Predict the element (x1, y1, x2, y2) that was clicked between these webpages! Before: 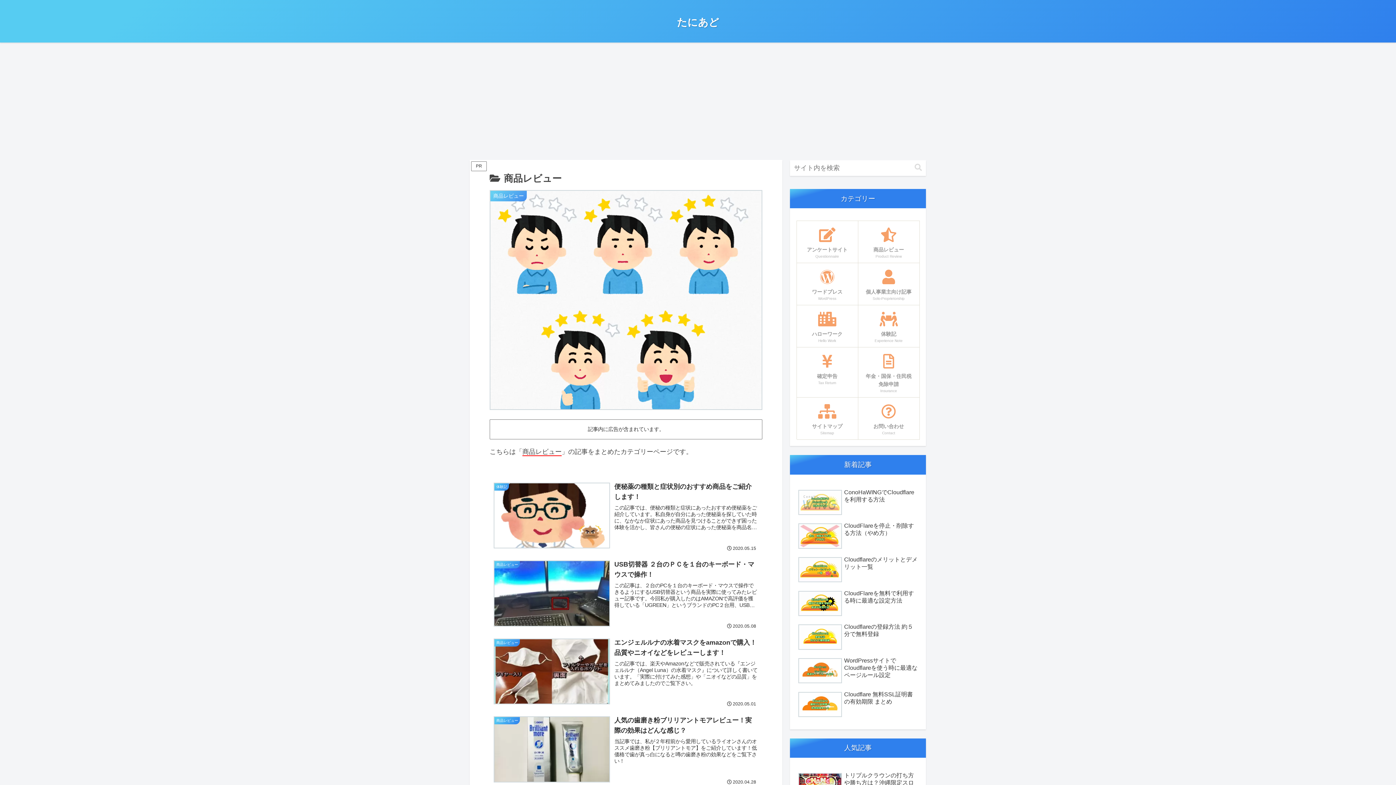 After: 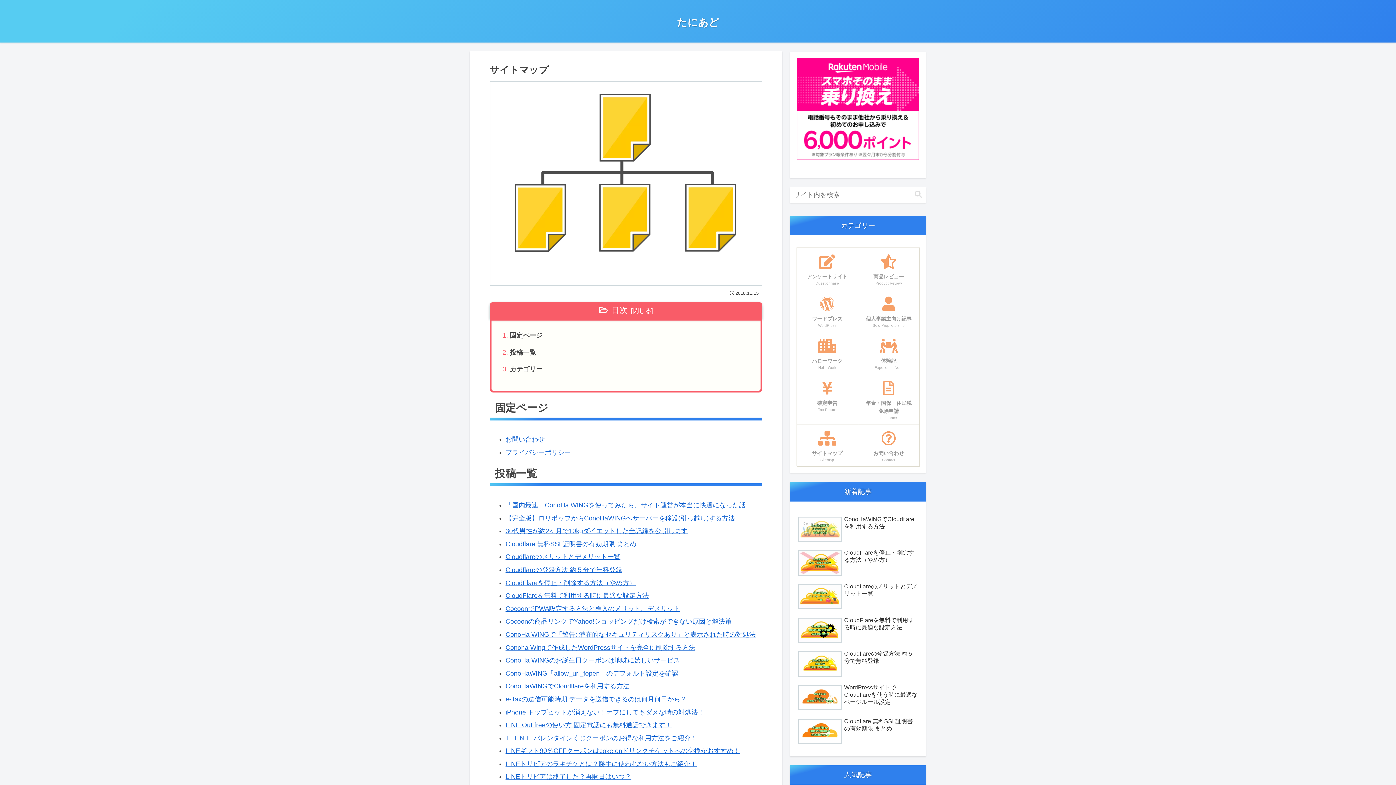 Action: bbox: (796, 397, 858, 439) label: サイトマップ
Sitemap